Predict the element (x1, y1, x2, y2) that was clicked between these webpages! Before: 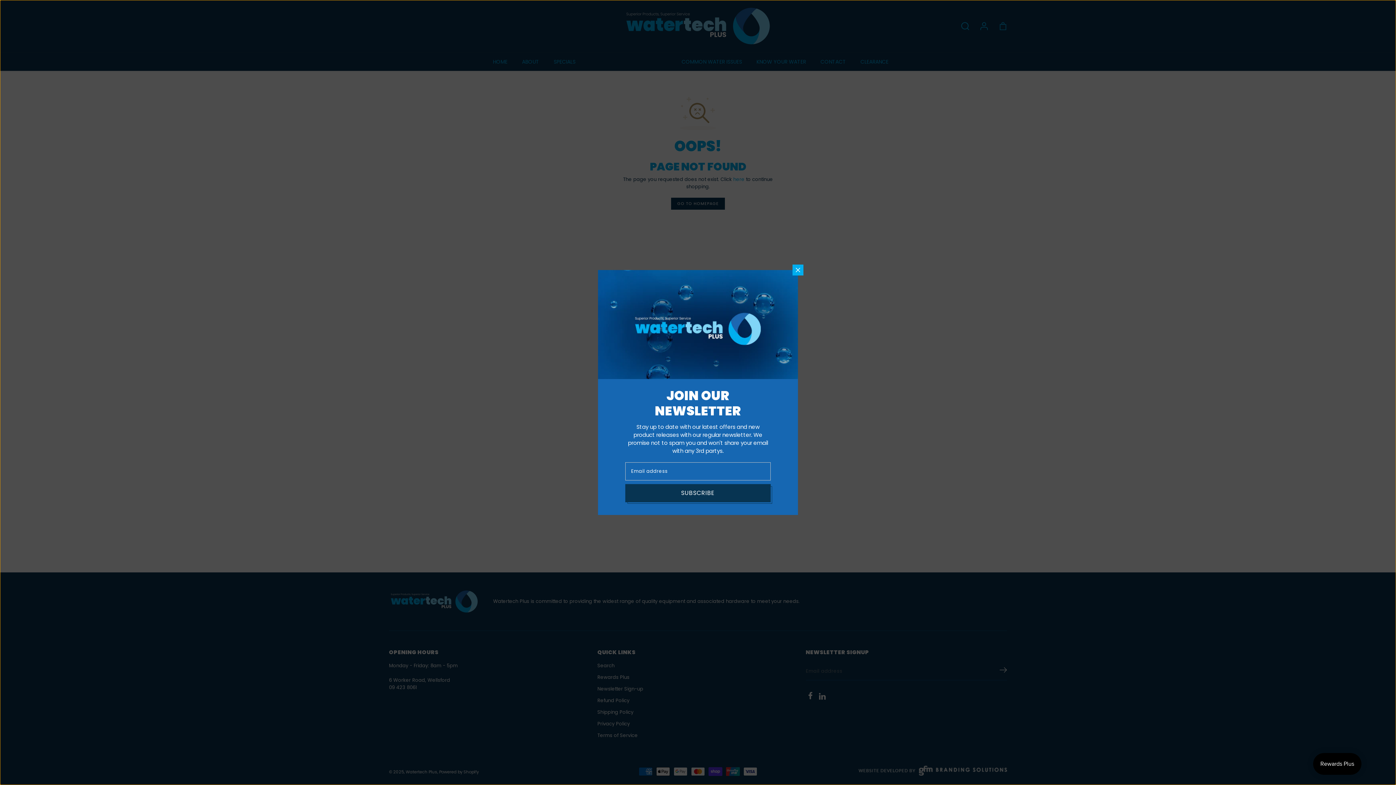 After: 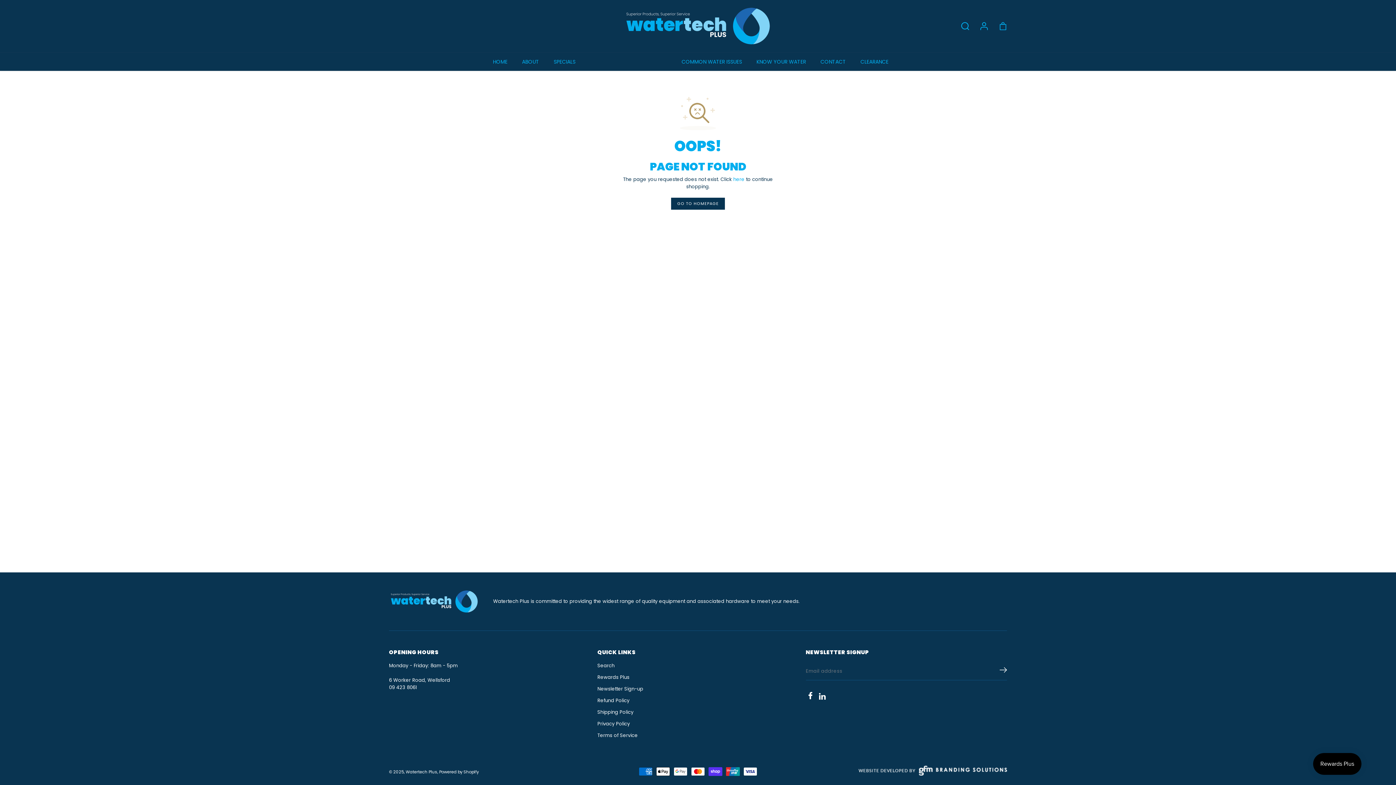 Action: bbox: (796, 268, 800, 272) label: Close